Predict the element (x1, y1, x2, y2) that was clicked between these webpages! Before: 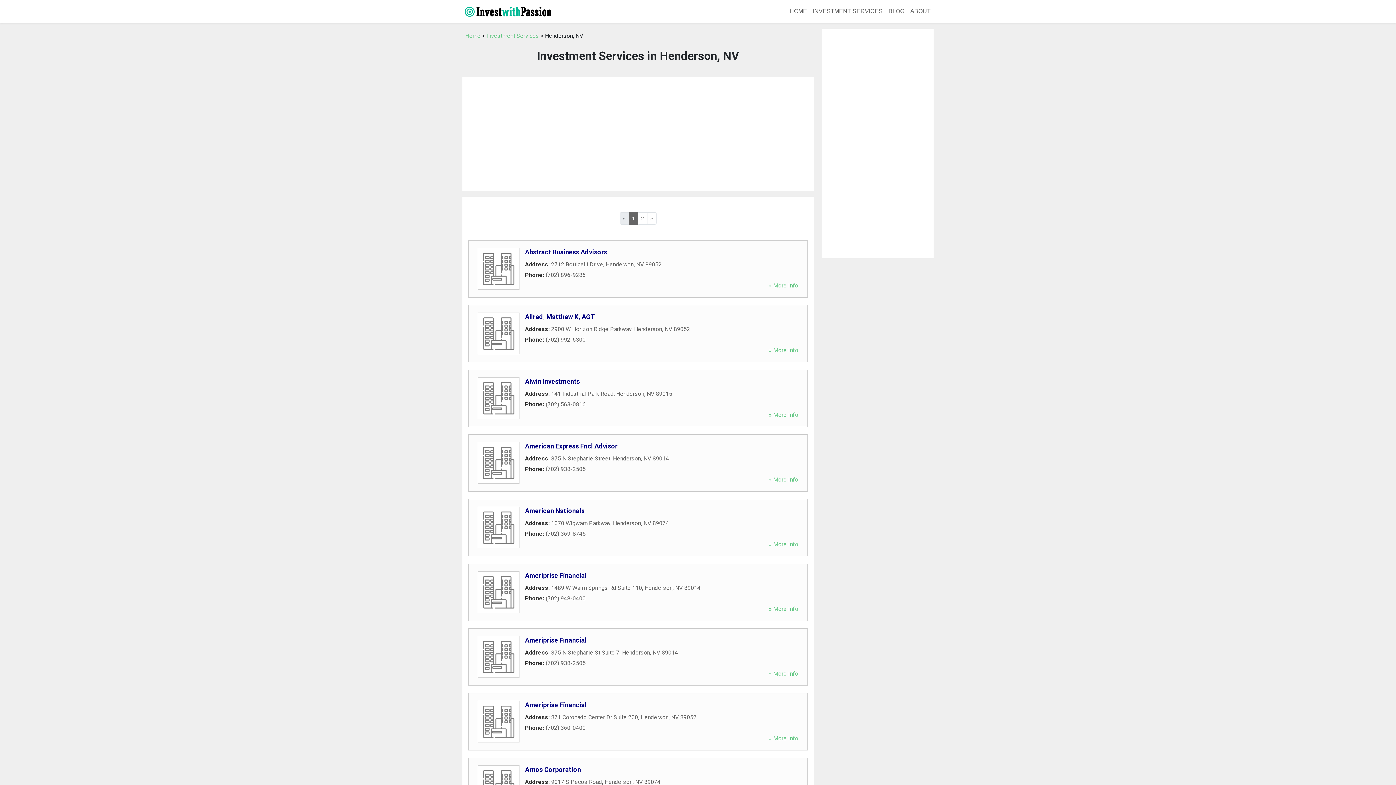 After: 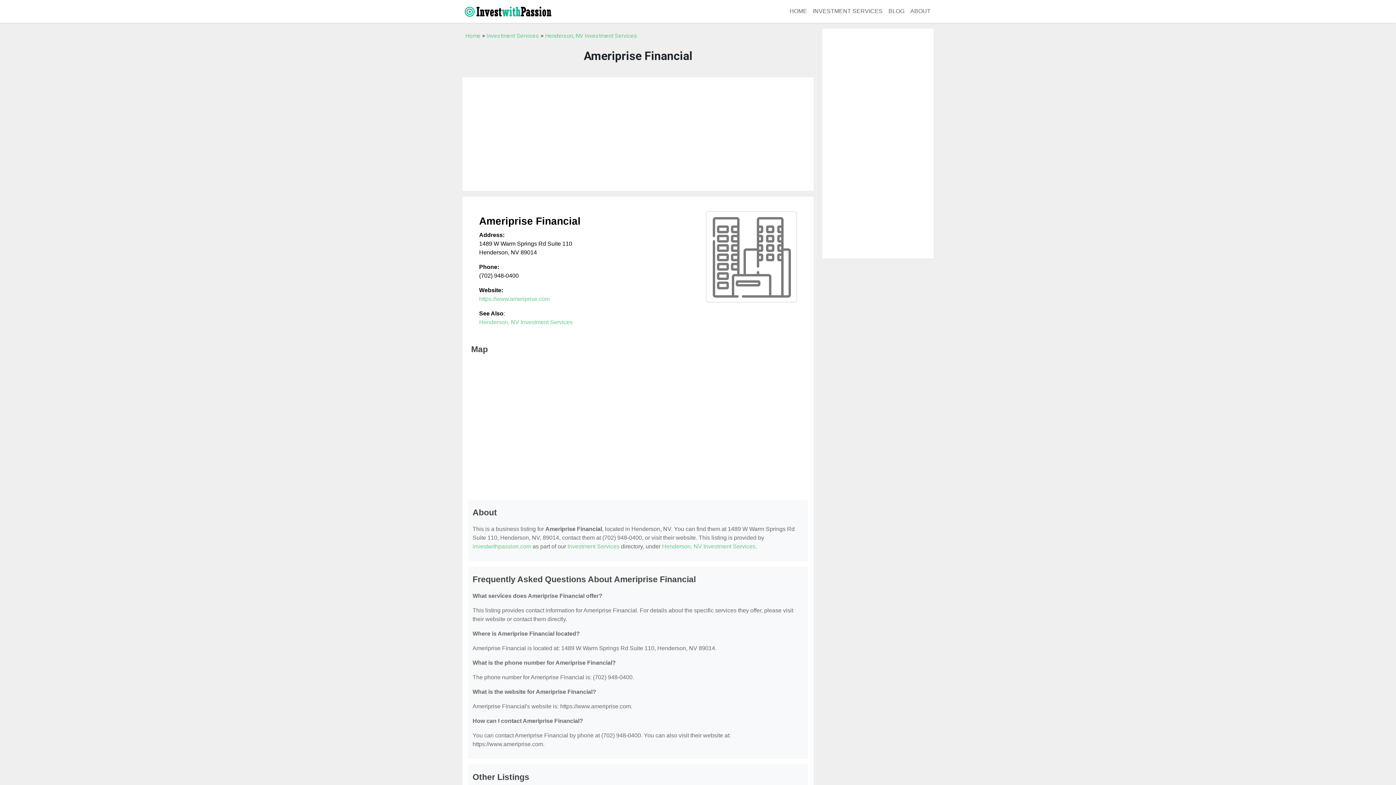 Action: label: Ameriprise Financial bbox: (525, 571, 586, 579)